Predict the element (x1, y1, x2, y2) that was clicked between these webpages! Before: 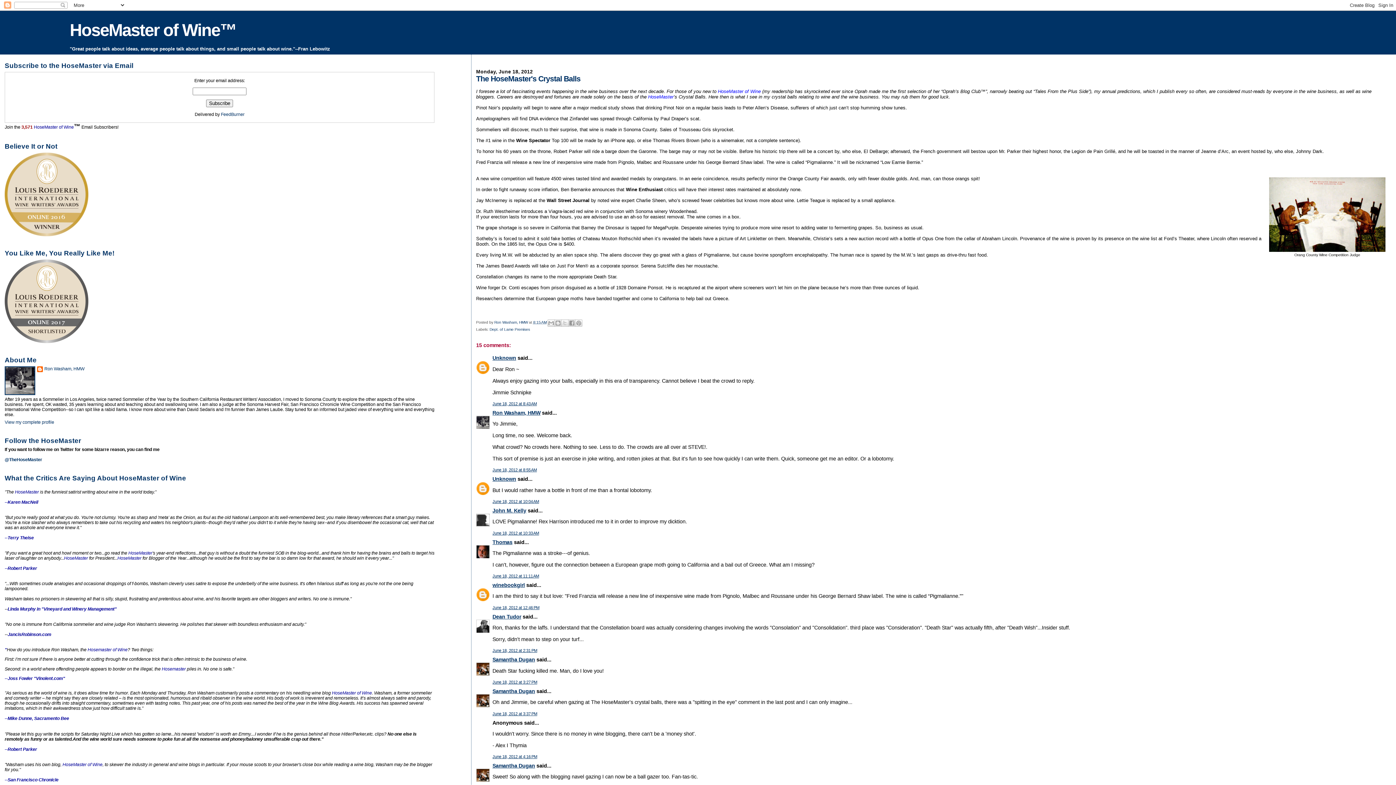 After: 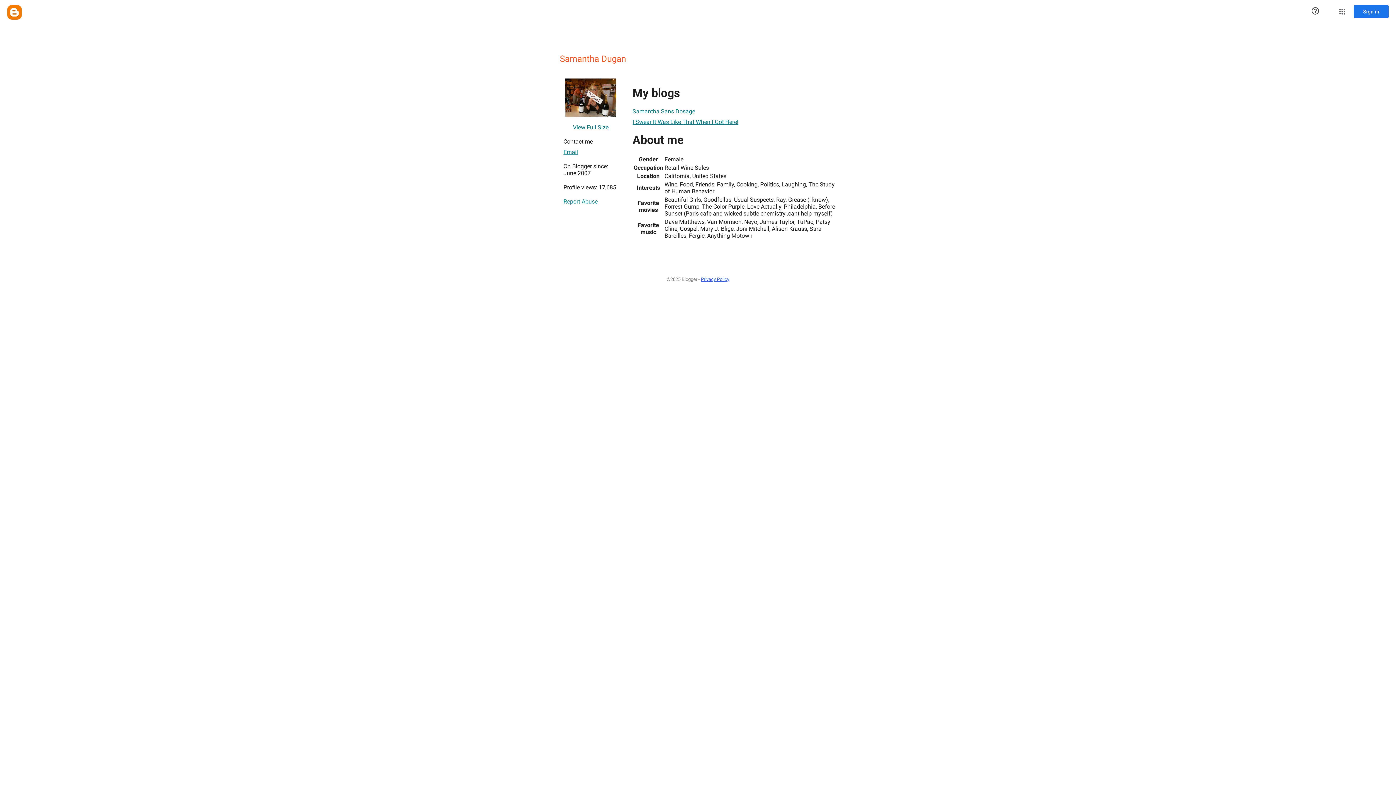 Action: bbox: (492, 657, 535, 663) label: Samantha Dugan